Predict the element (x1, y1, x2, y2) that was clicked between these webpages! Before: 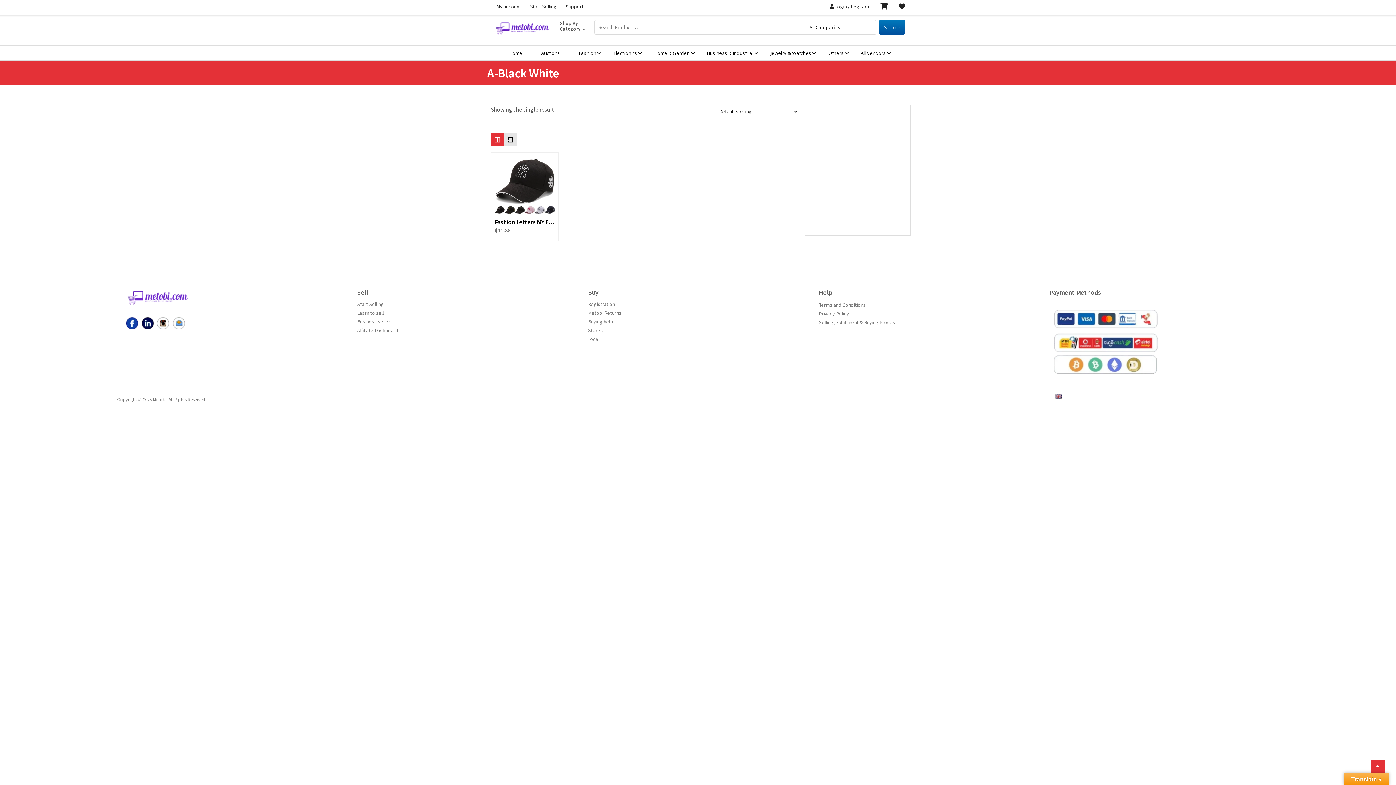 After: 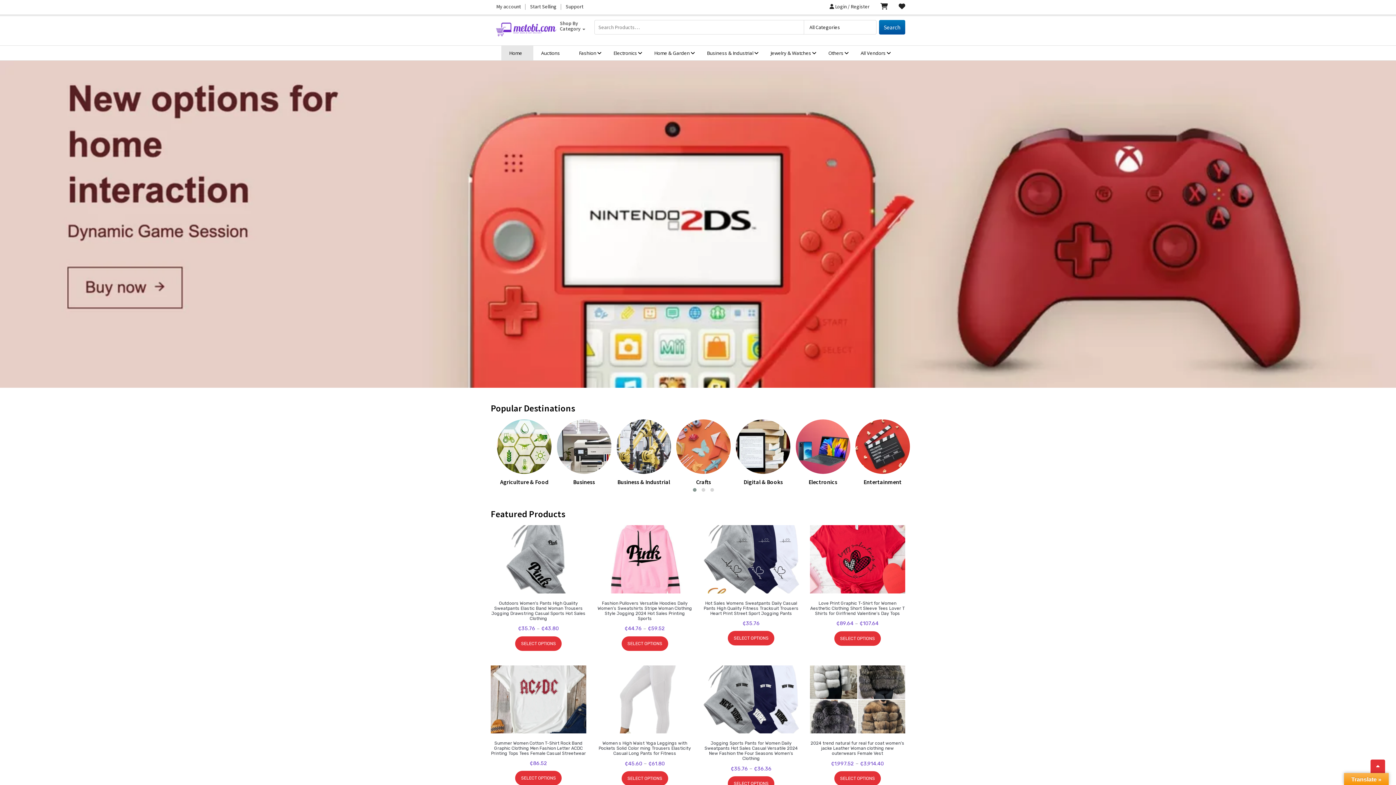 Action: bbox: (494, 29, 550, 37)